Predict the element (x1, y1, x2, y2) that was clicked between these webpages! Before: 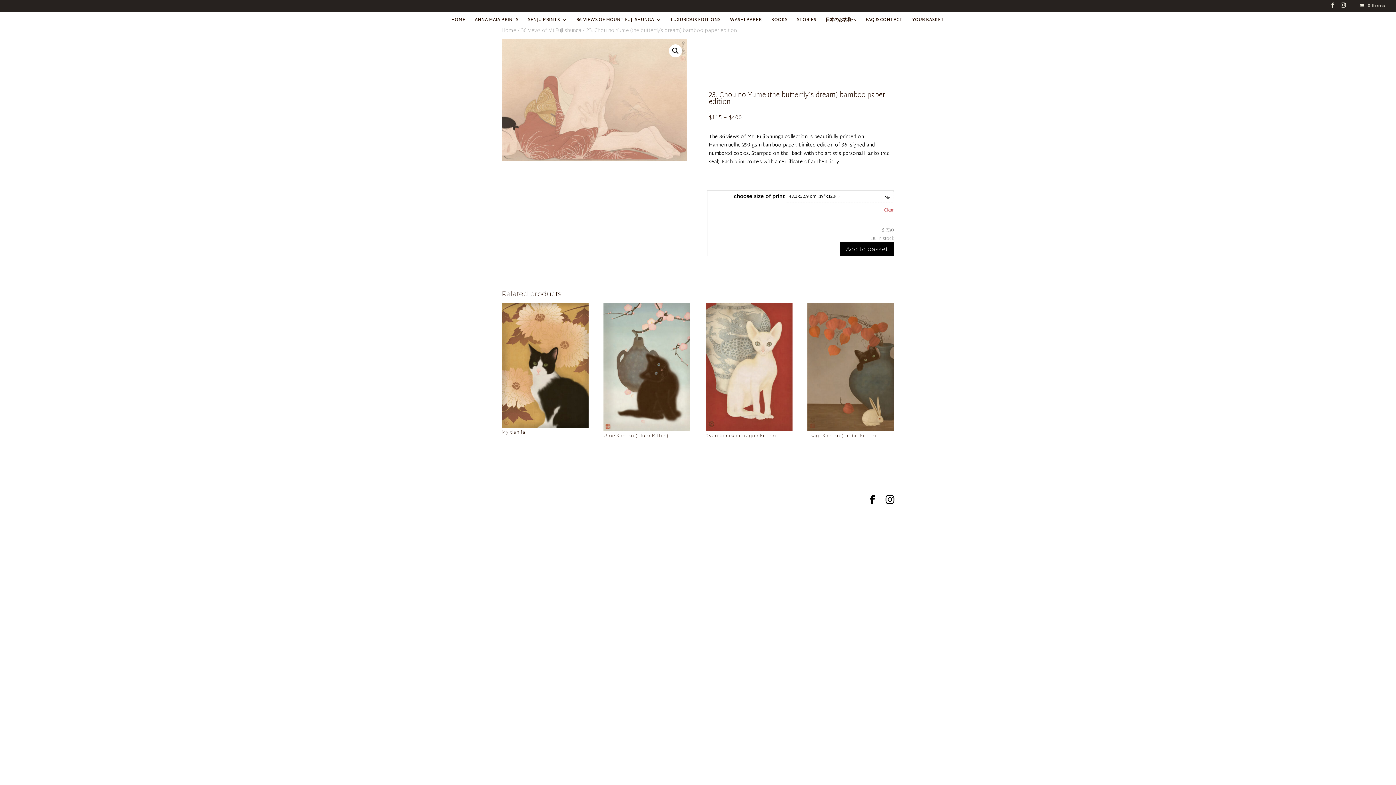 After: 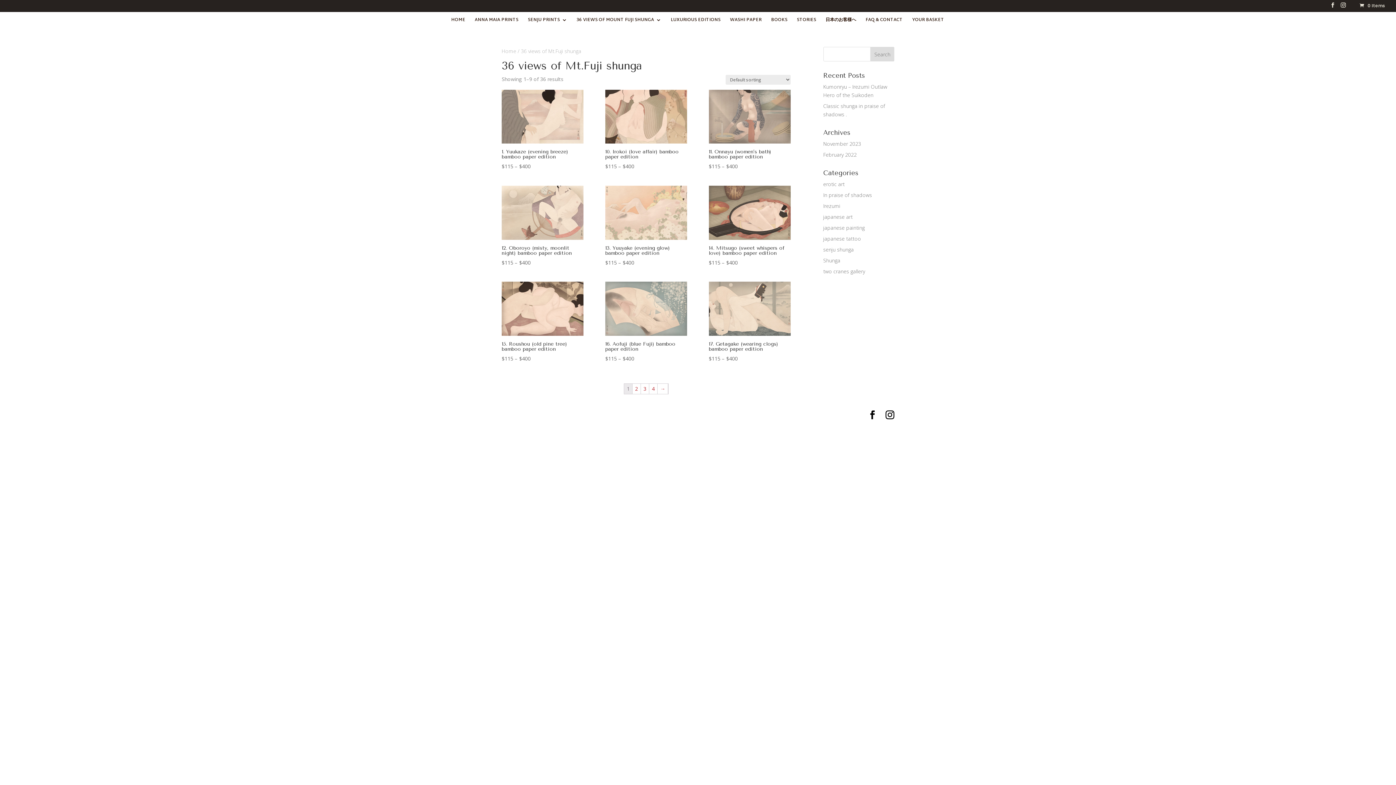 Action: label: 36 views of Mt.Fuji shunga bbox: (521, 26, 581, 33)